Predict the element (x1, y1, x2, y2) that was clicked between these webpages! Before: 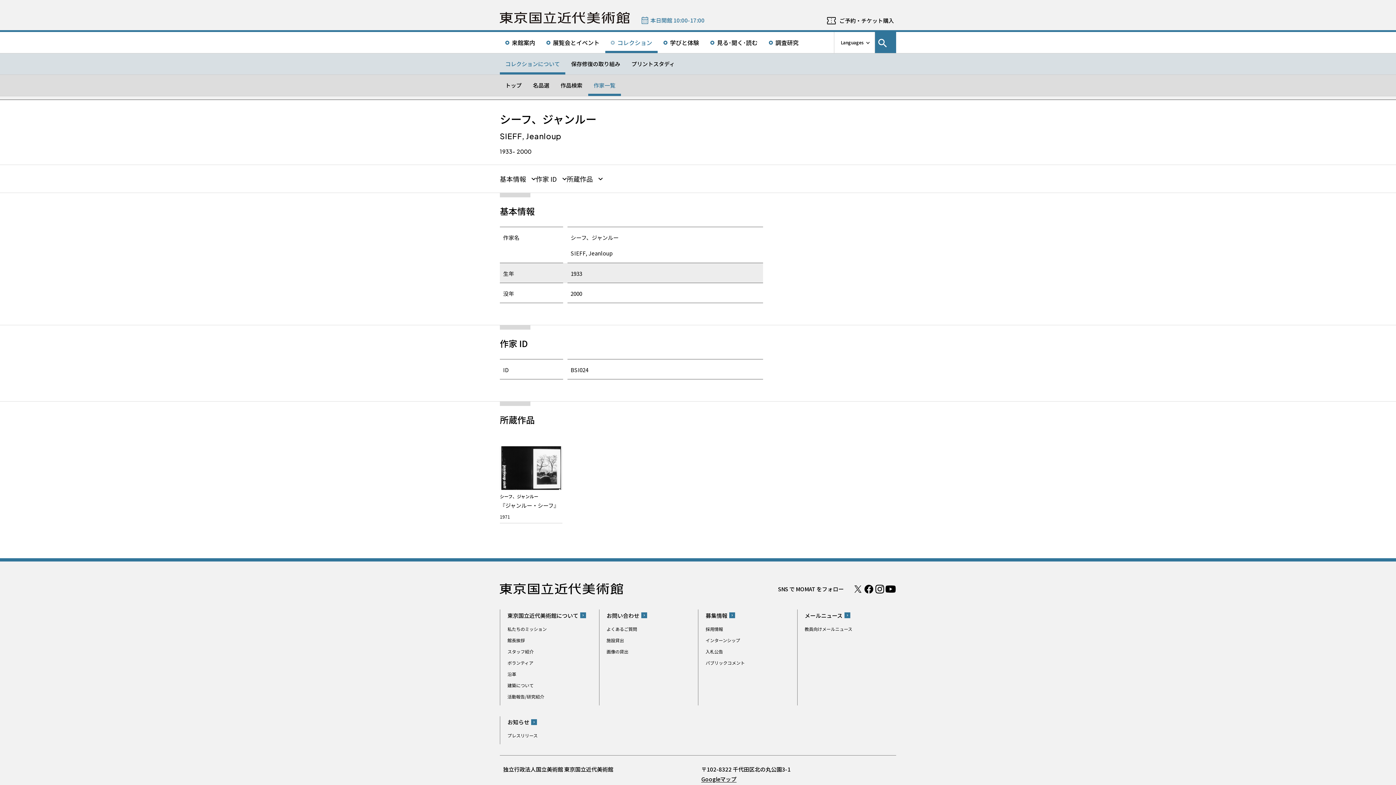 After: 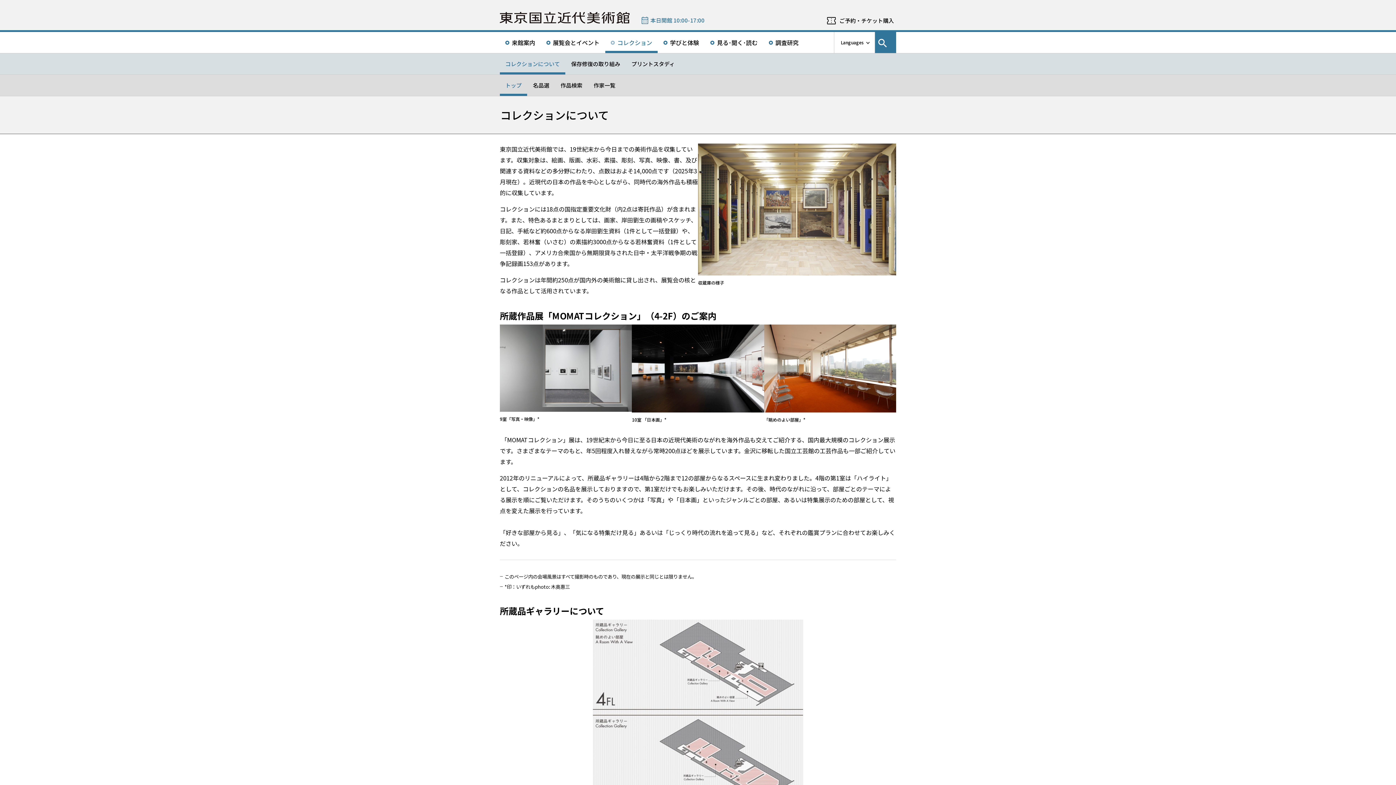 Action: label: トップ bbox: (500, 74, 527, 96)